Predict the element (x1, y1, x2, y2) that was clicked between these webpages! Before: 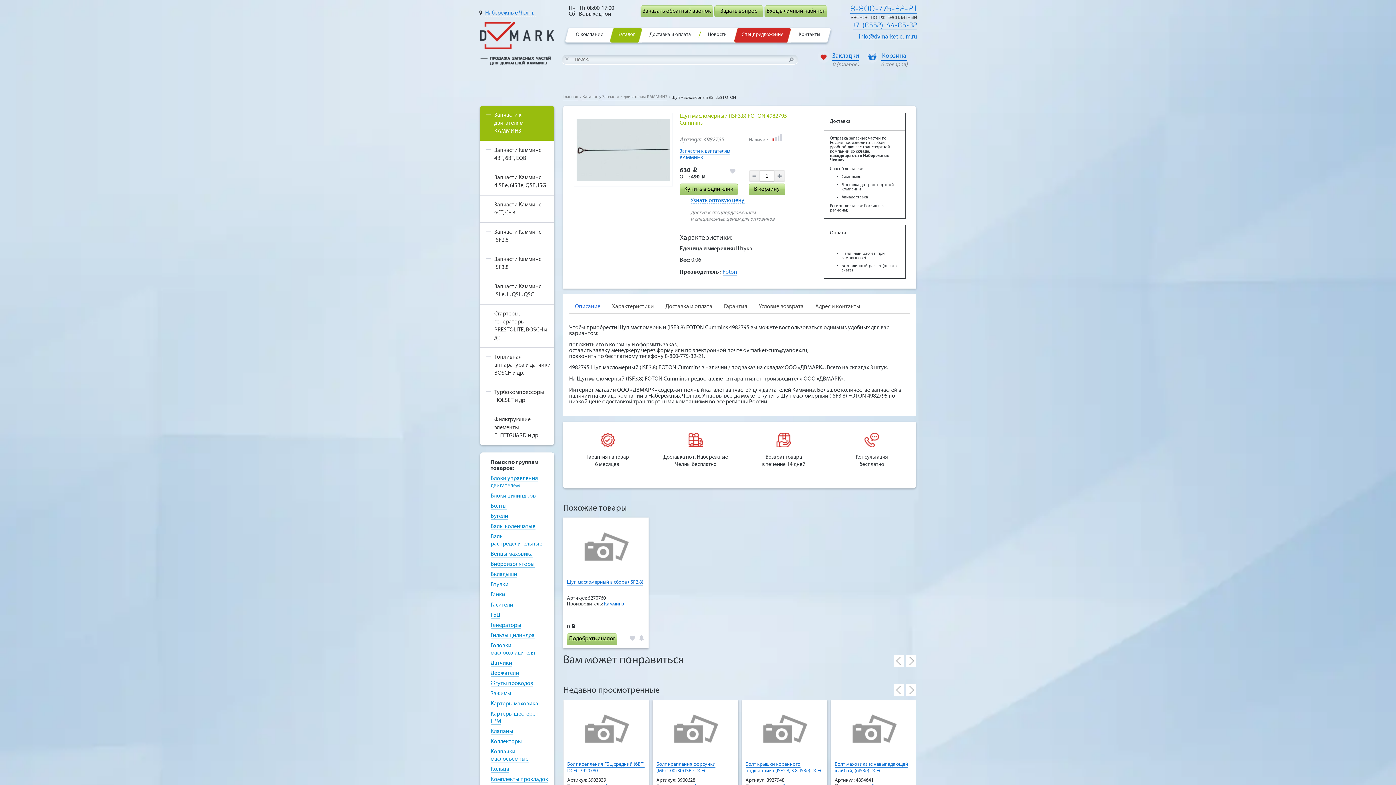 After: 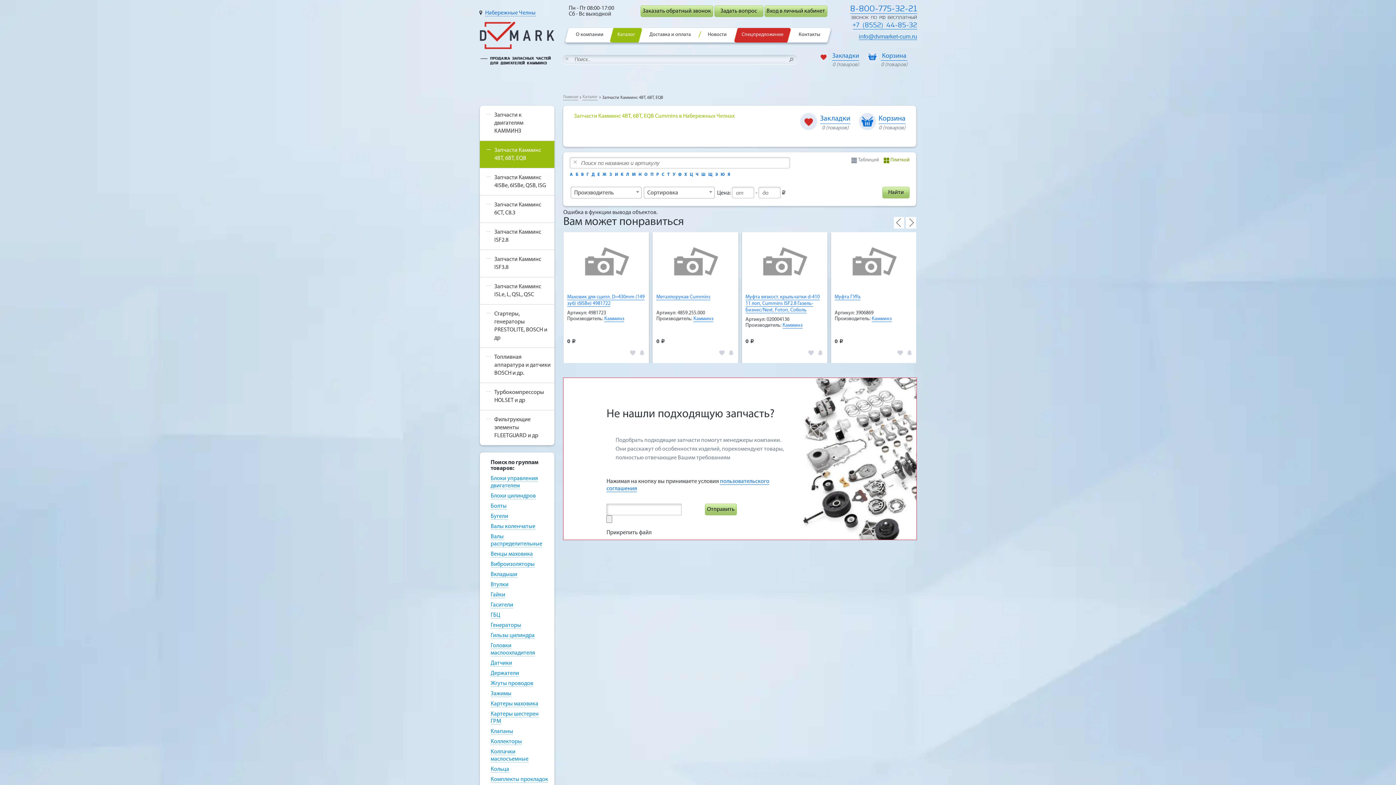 Action: label: Запчасти Камминс 4BT, 6BT, EQB bbox: (479, 141, 554, 168)